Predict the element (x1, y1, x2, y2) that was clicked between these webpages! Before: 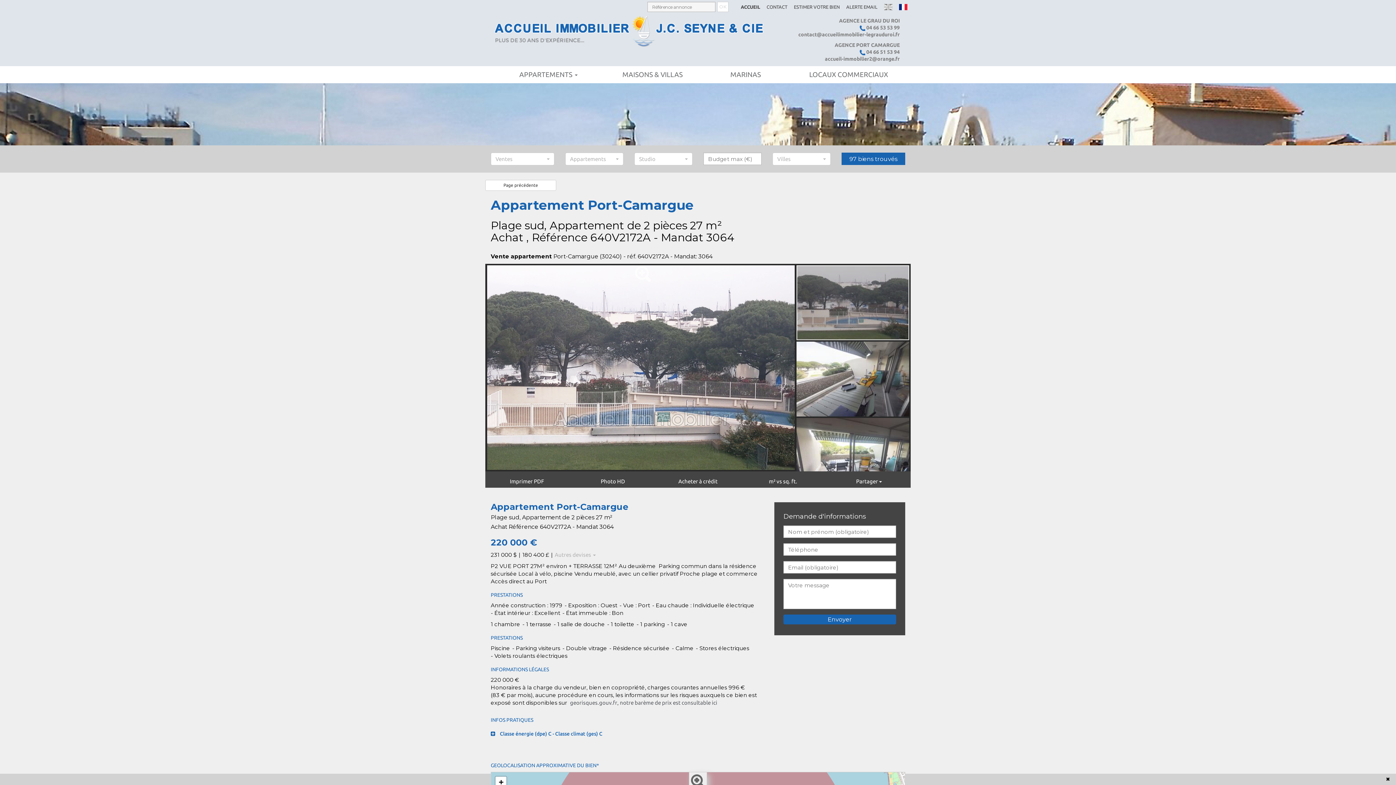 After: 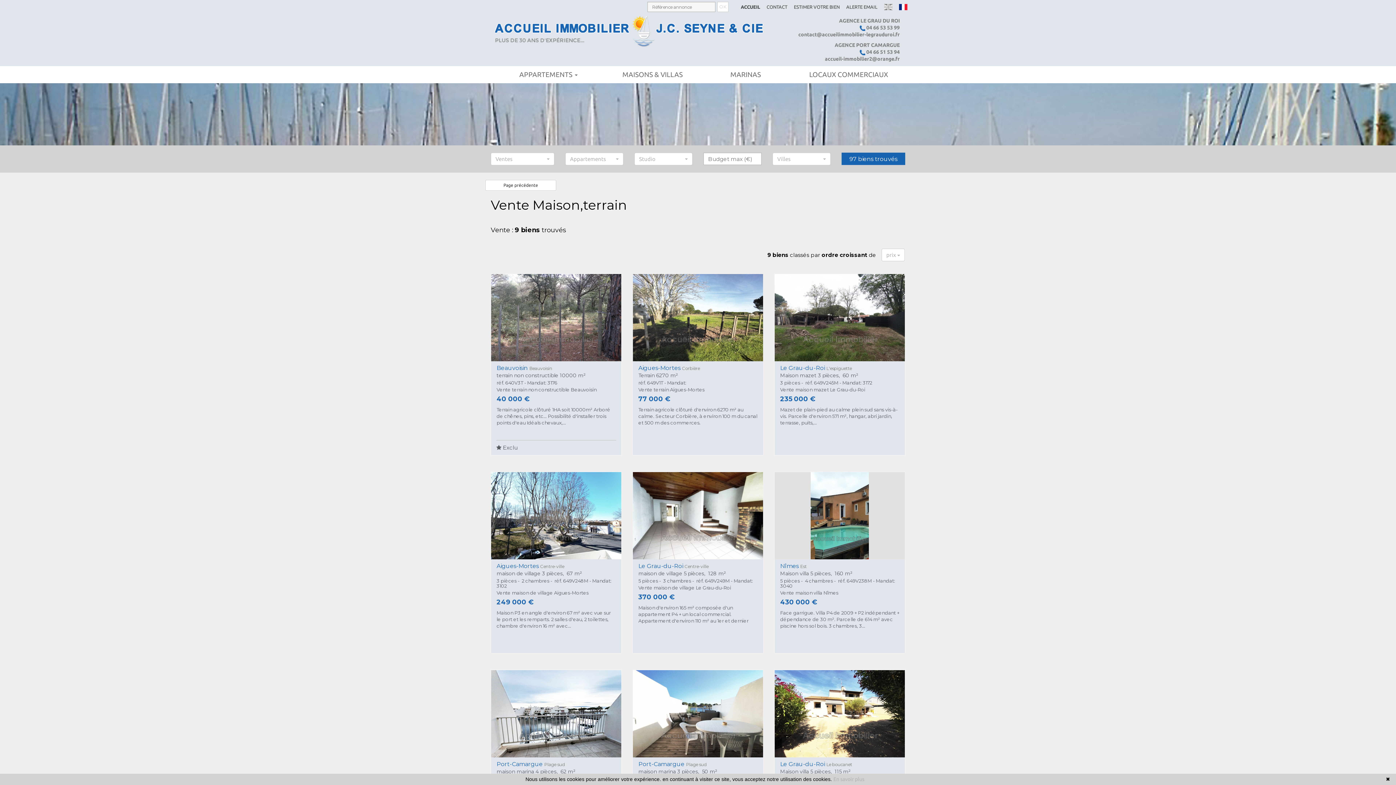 Action: bbox: (606, 66, 699, 83) label: MAISONS & VILLAS